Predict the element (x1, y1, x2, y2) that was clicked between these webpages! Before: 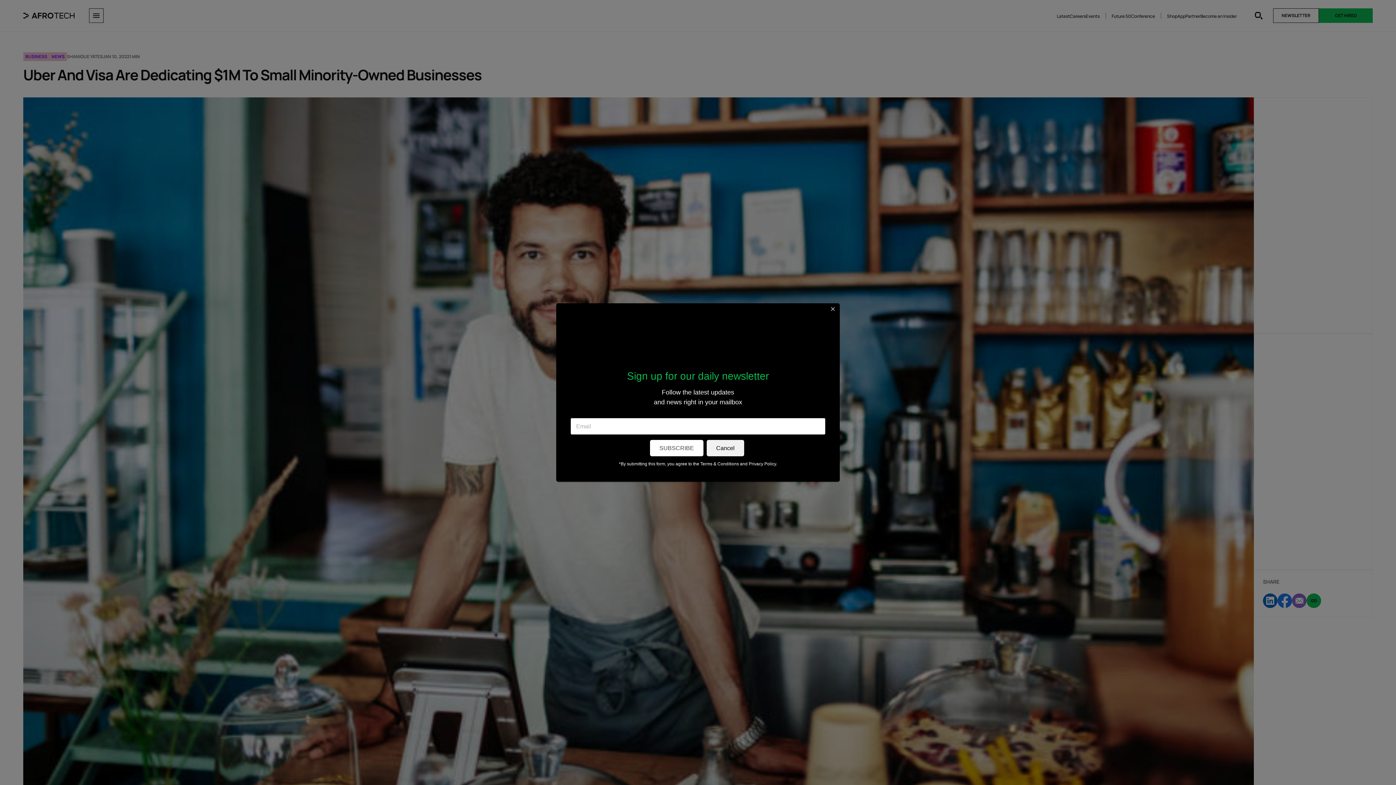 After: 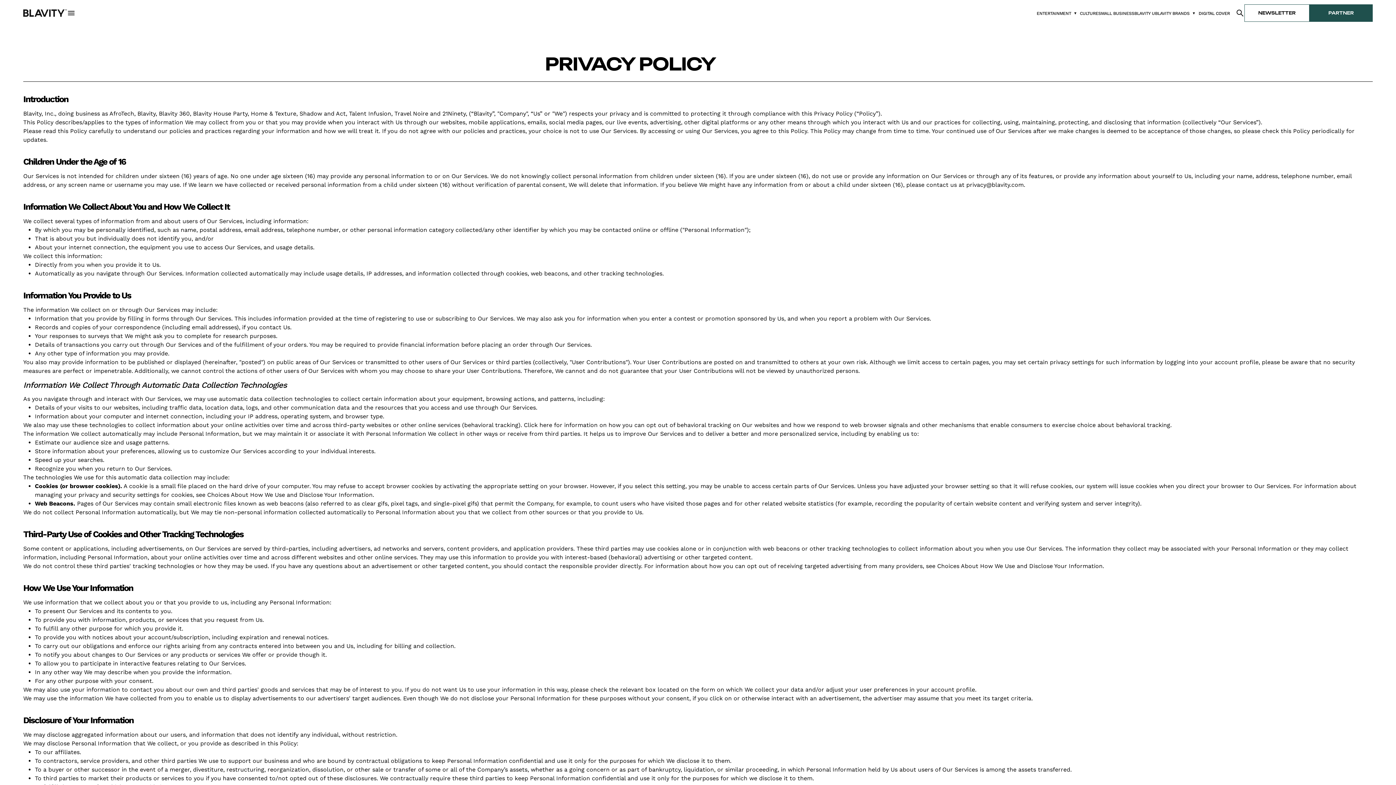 Action: bbox: (748, 461, 776, 466) label: Privacy Policy